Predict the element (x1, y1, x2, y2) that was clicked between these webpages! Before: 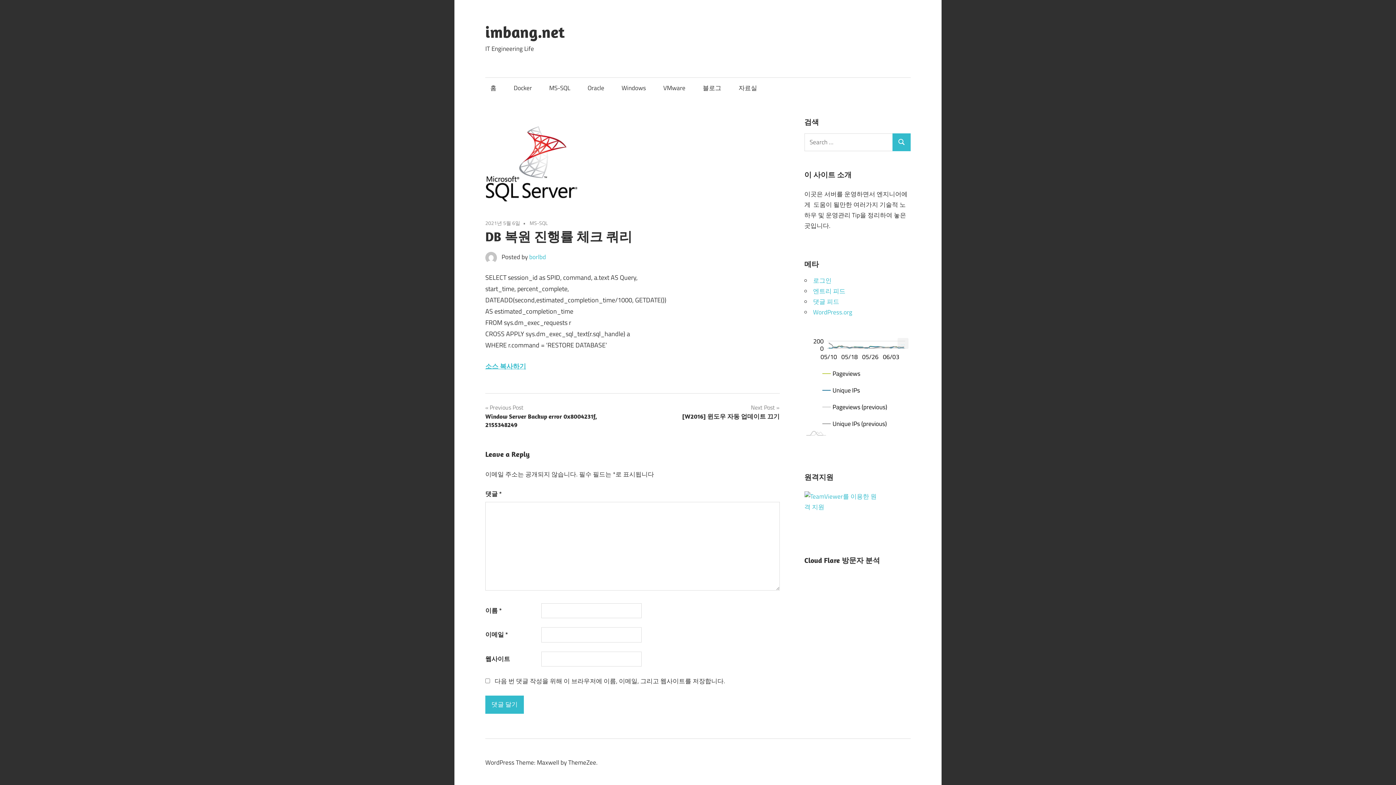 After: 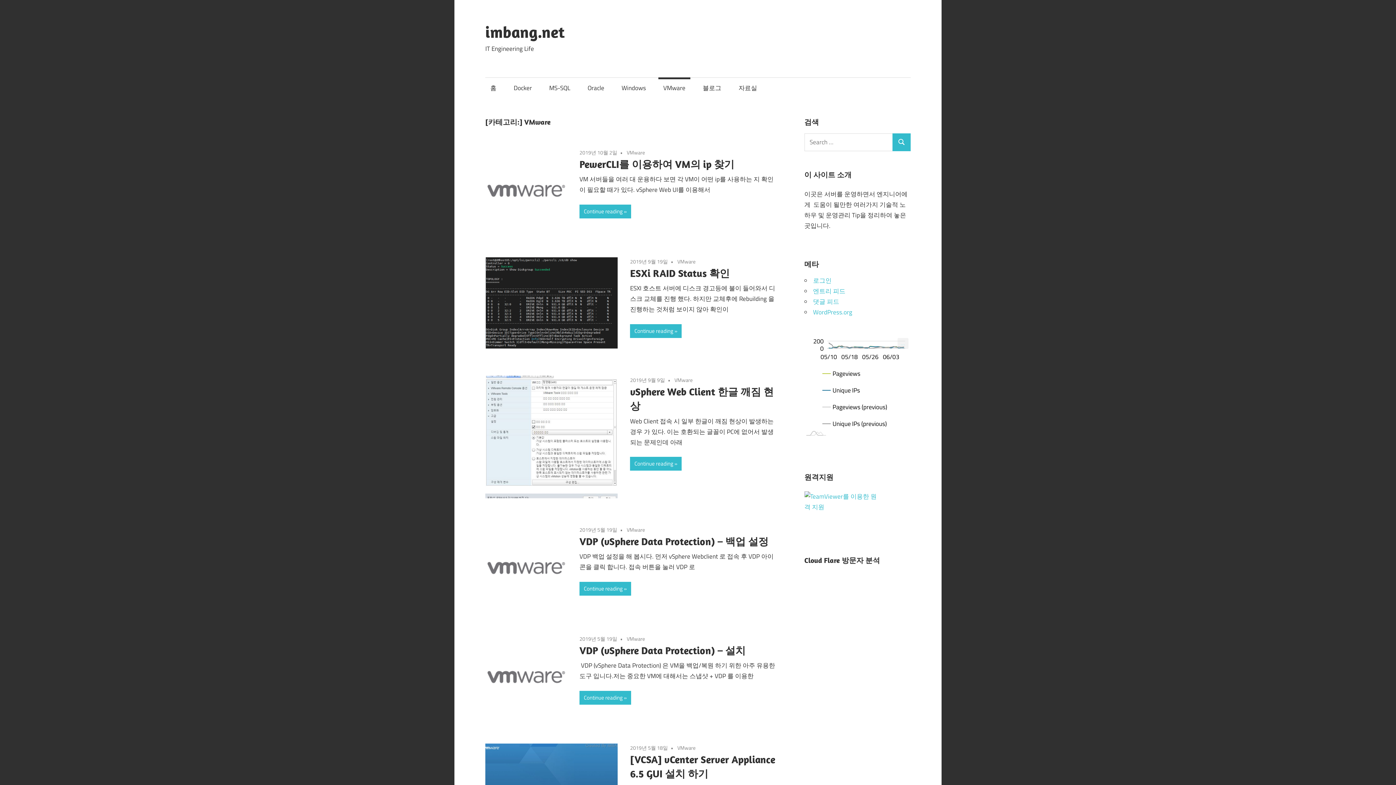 Action: label: VMware bbox: (658, 77, 690, 98)